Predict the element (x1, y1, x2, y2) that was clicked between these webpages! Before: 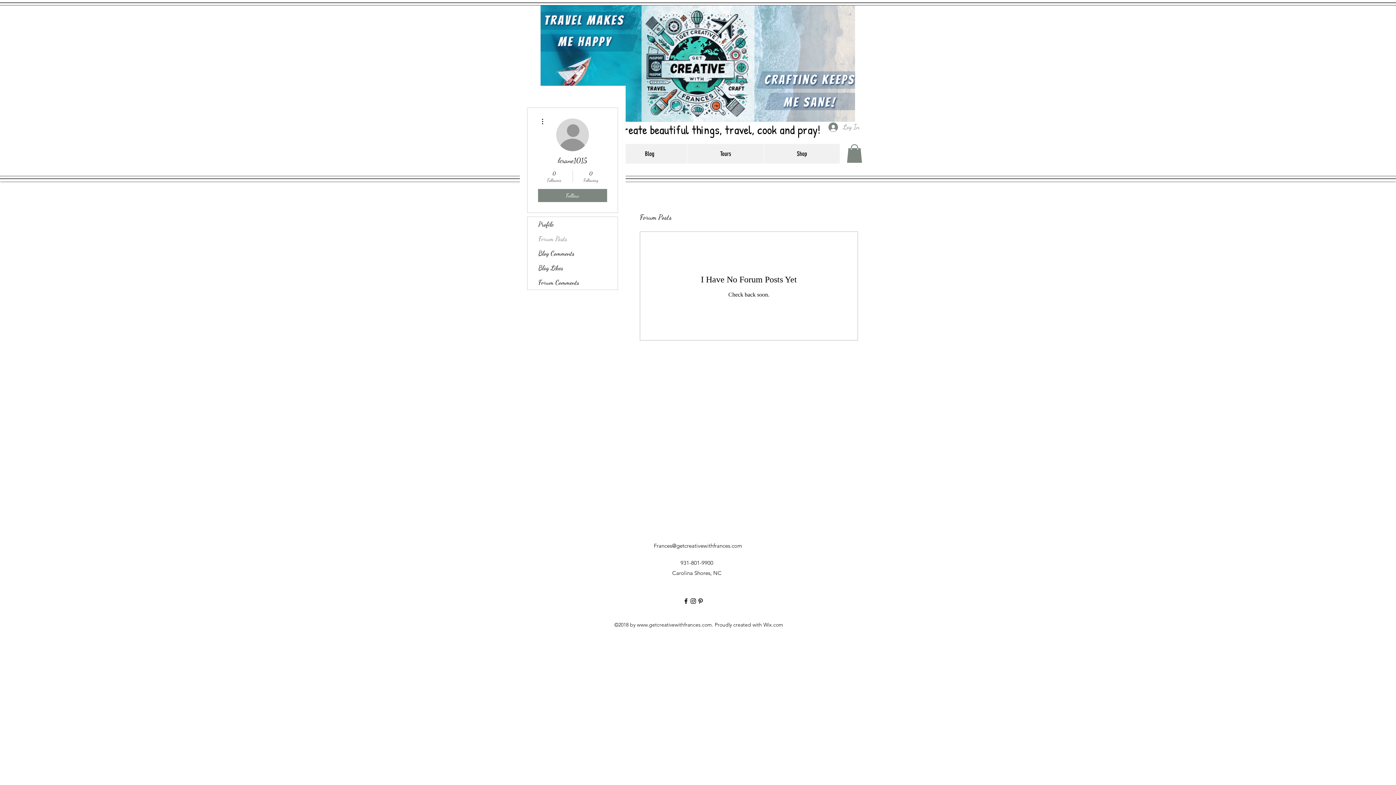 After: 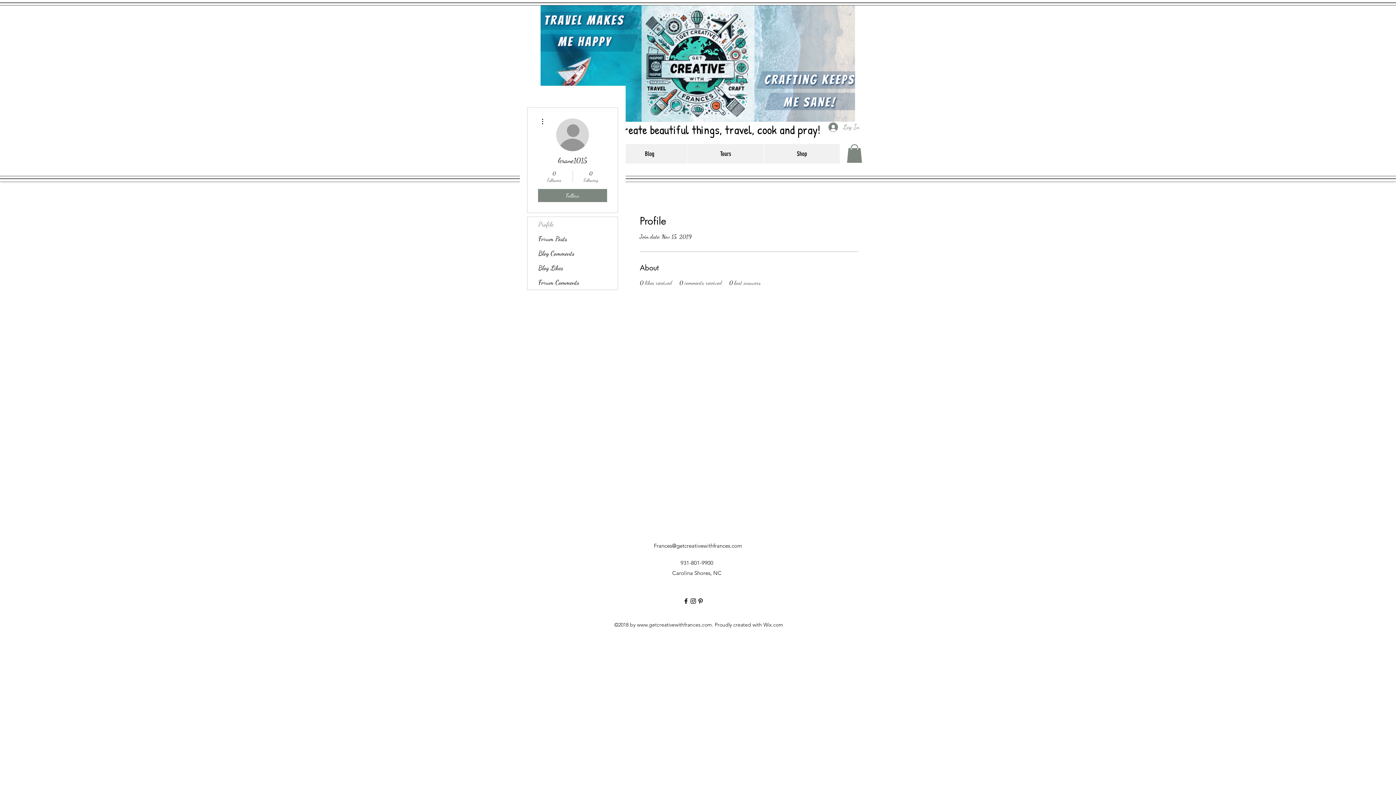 Action: bbox: (527, 217, 617, 231) label: Profile